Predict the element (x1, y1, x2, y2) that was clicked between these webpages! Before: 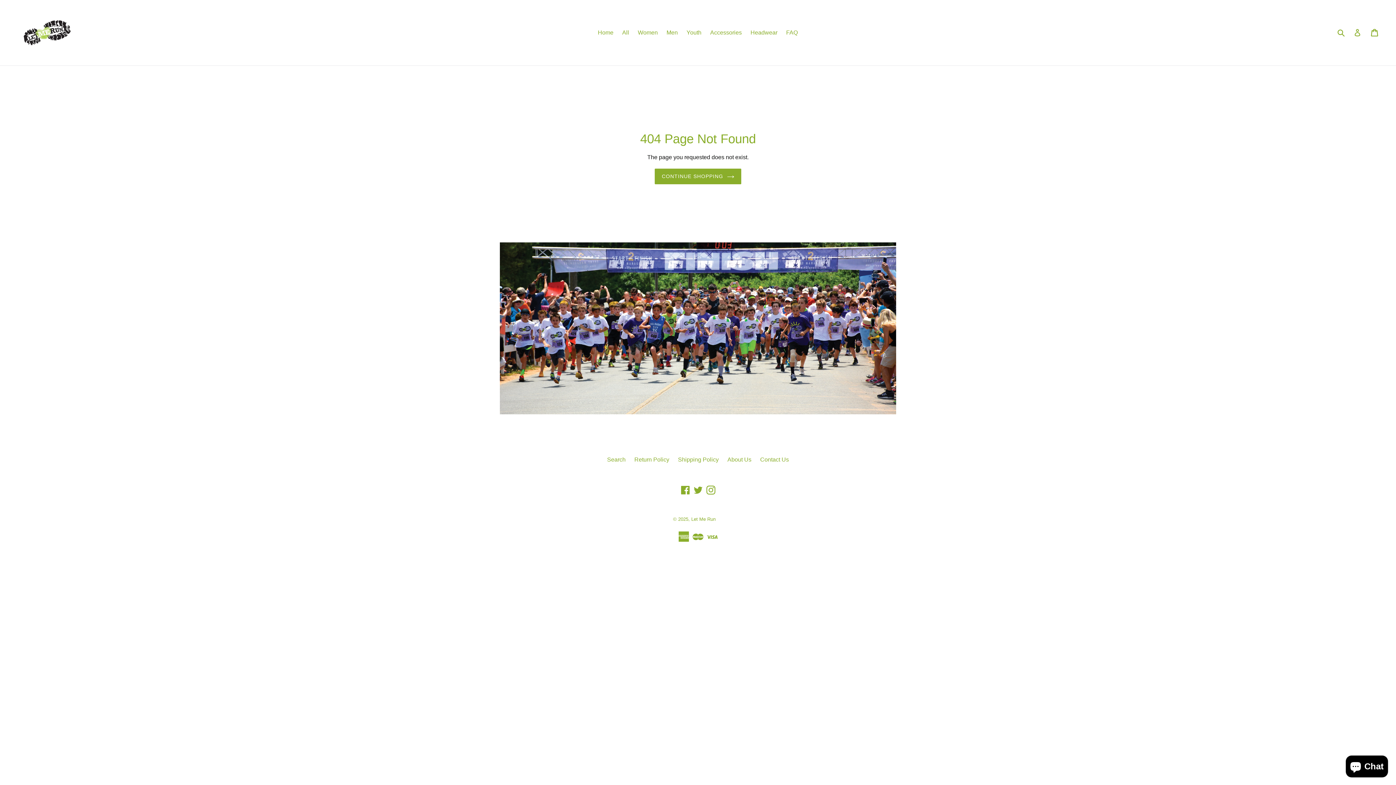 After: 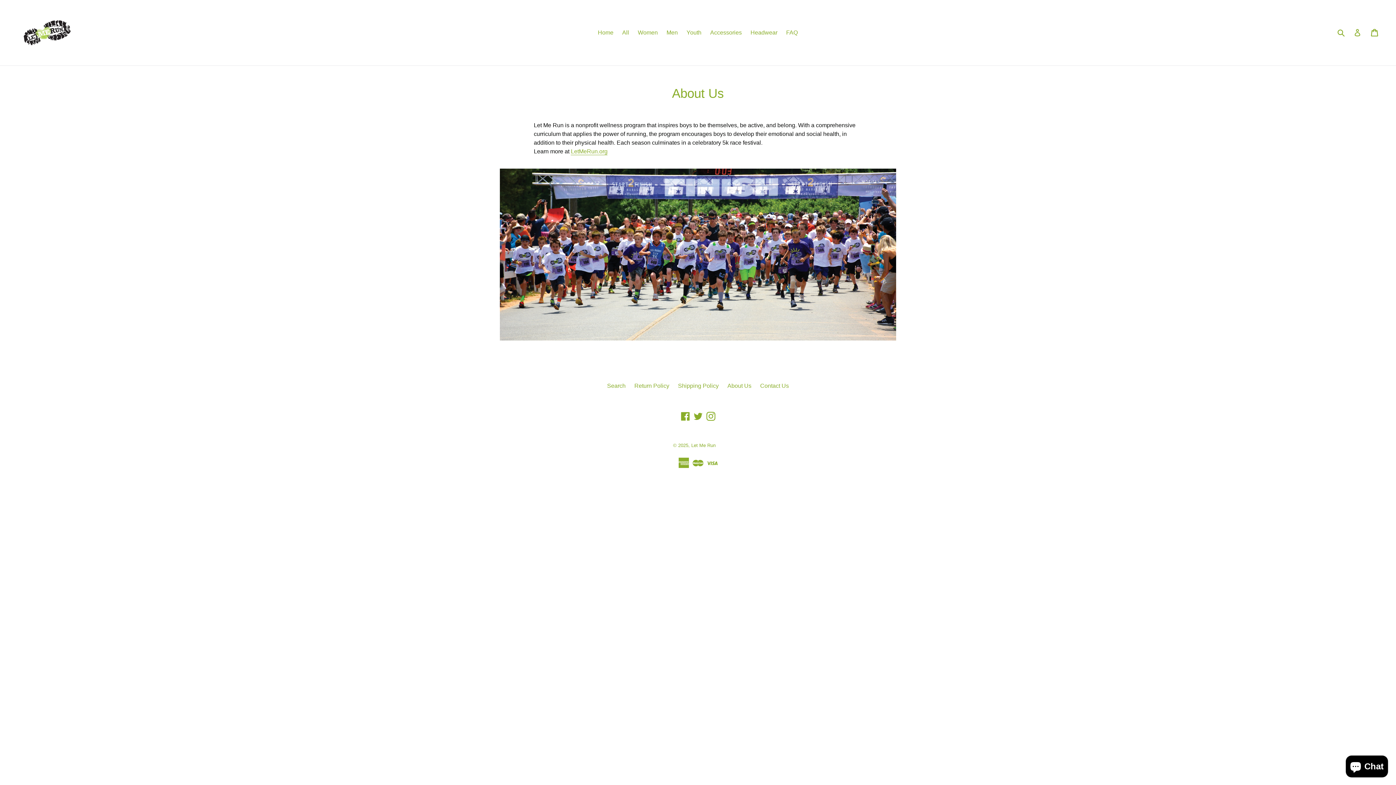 Action: bbox: (727, 456, 751, 463) label: About Us